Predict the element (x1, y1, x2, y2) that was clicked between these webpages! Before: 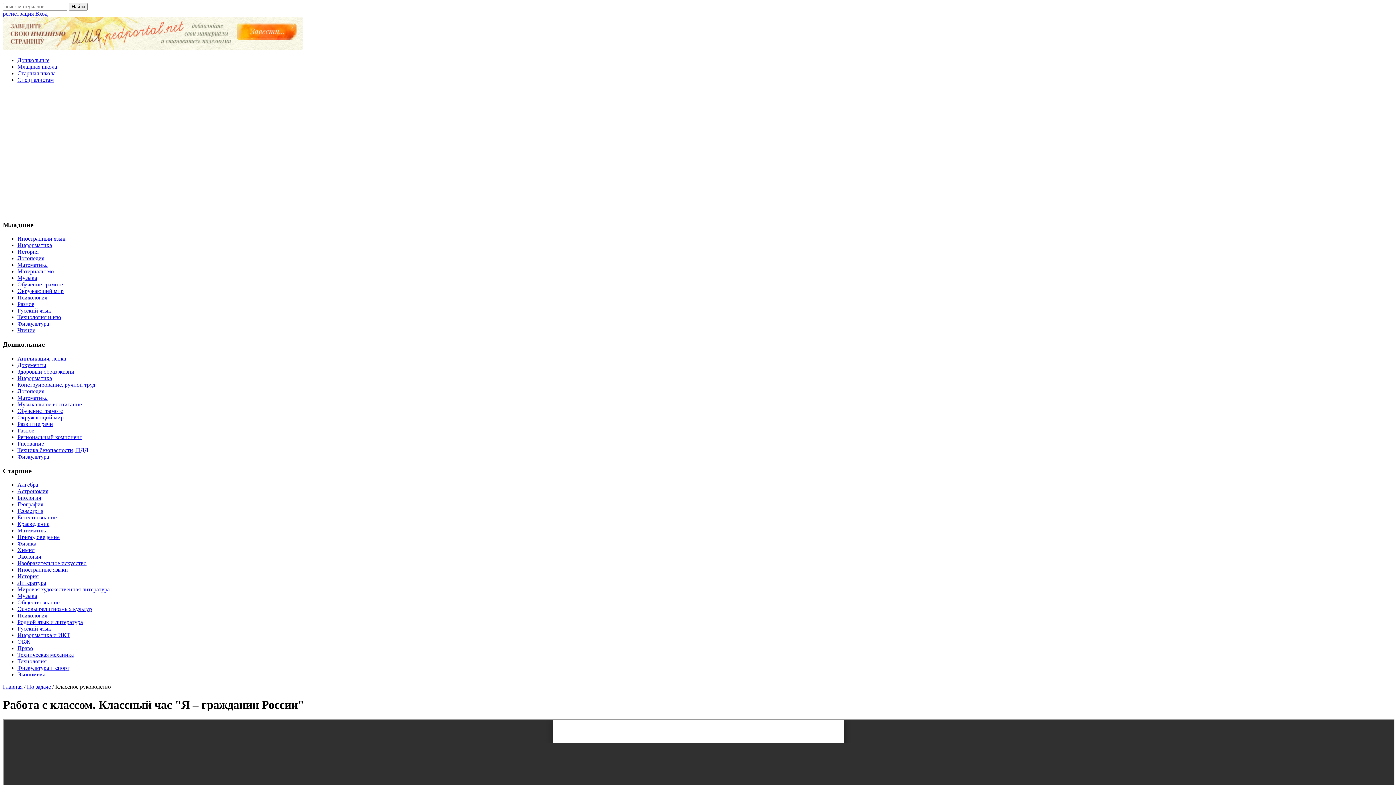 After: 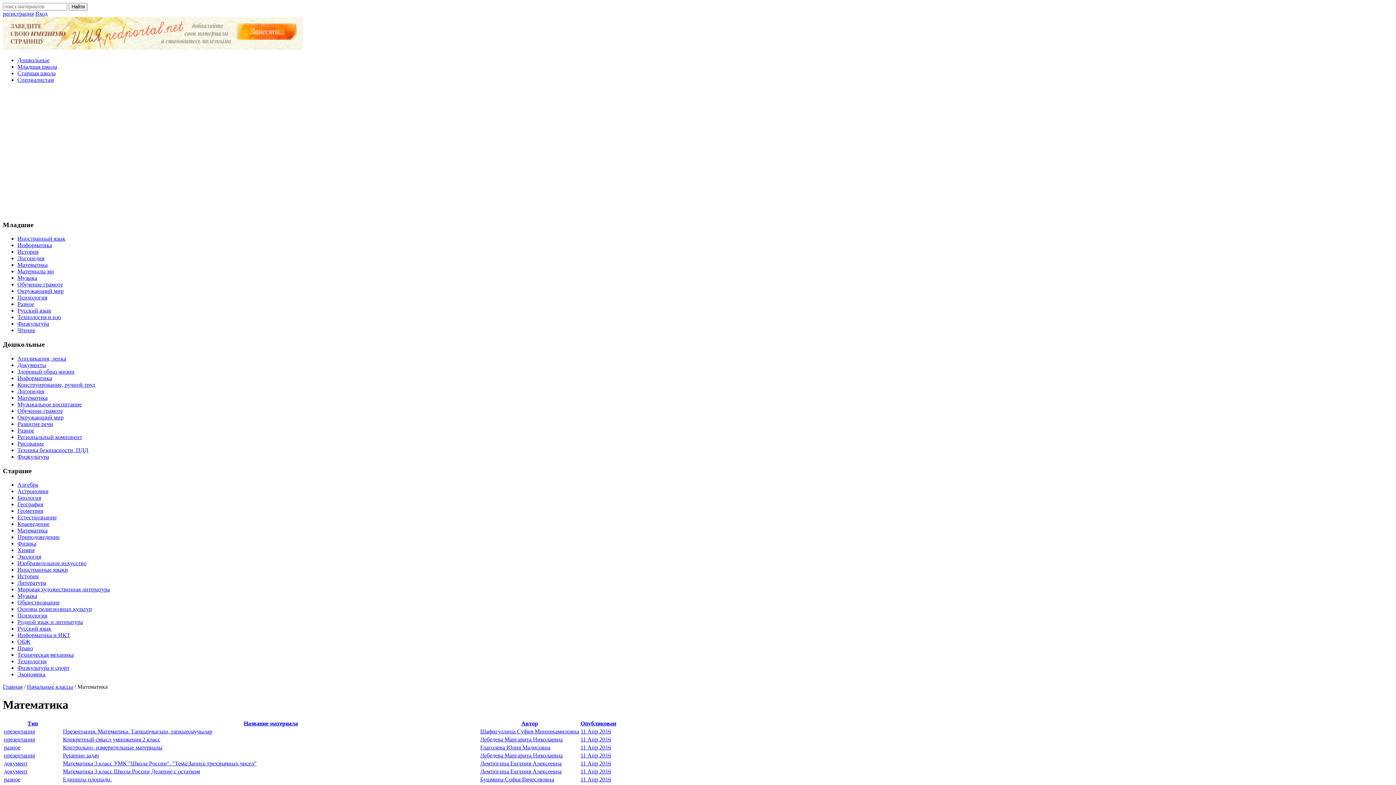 Action: bbox: (17, 261, 47, 268) label: Математика